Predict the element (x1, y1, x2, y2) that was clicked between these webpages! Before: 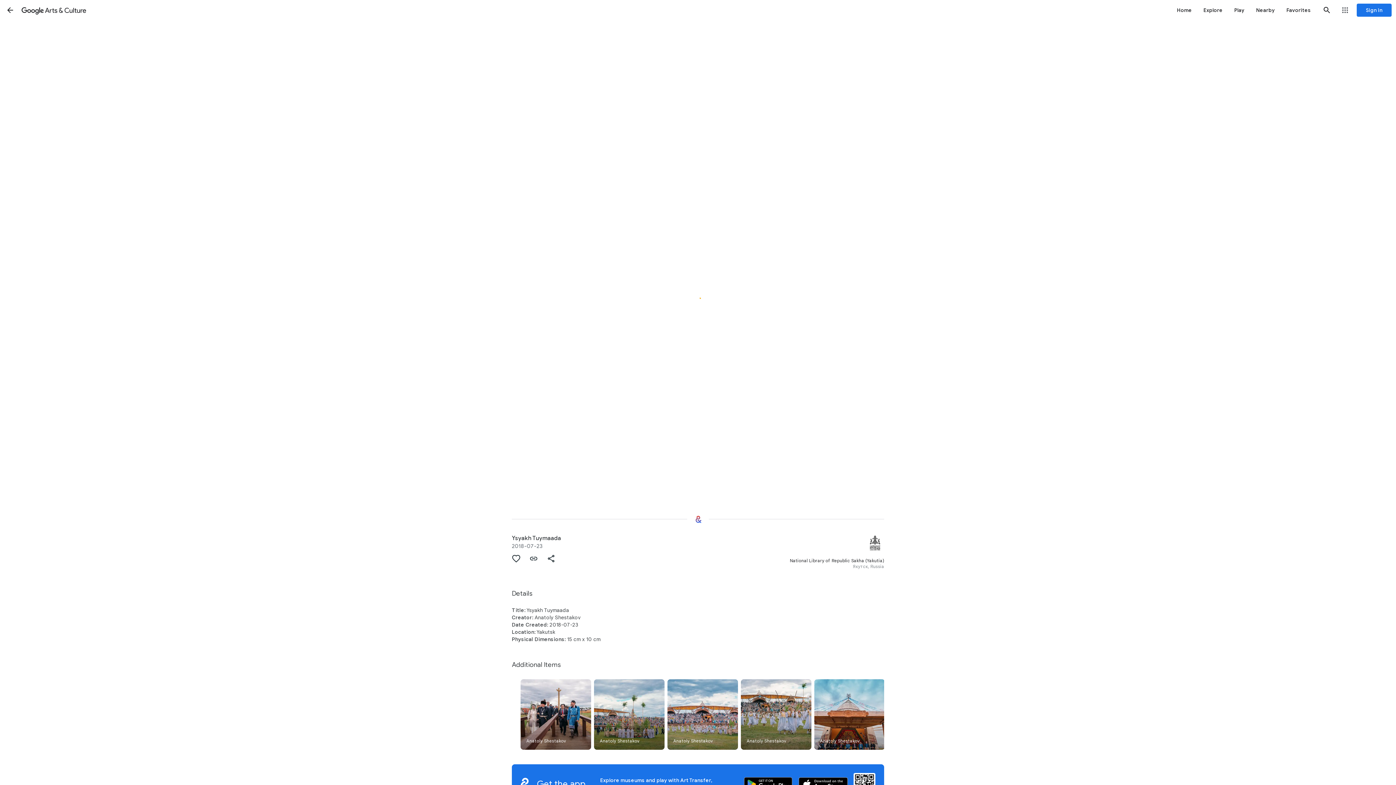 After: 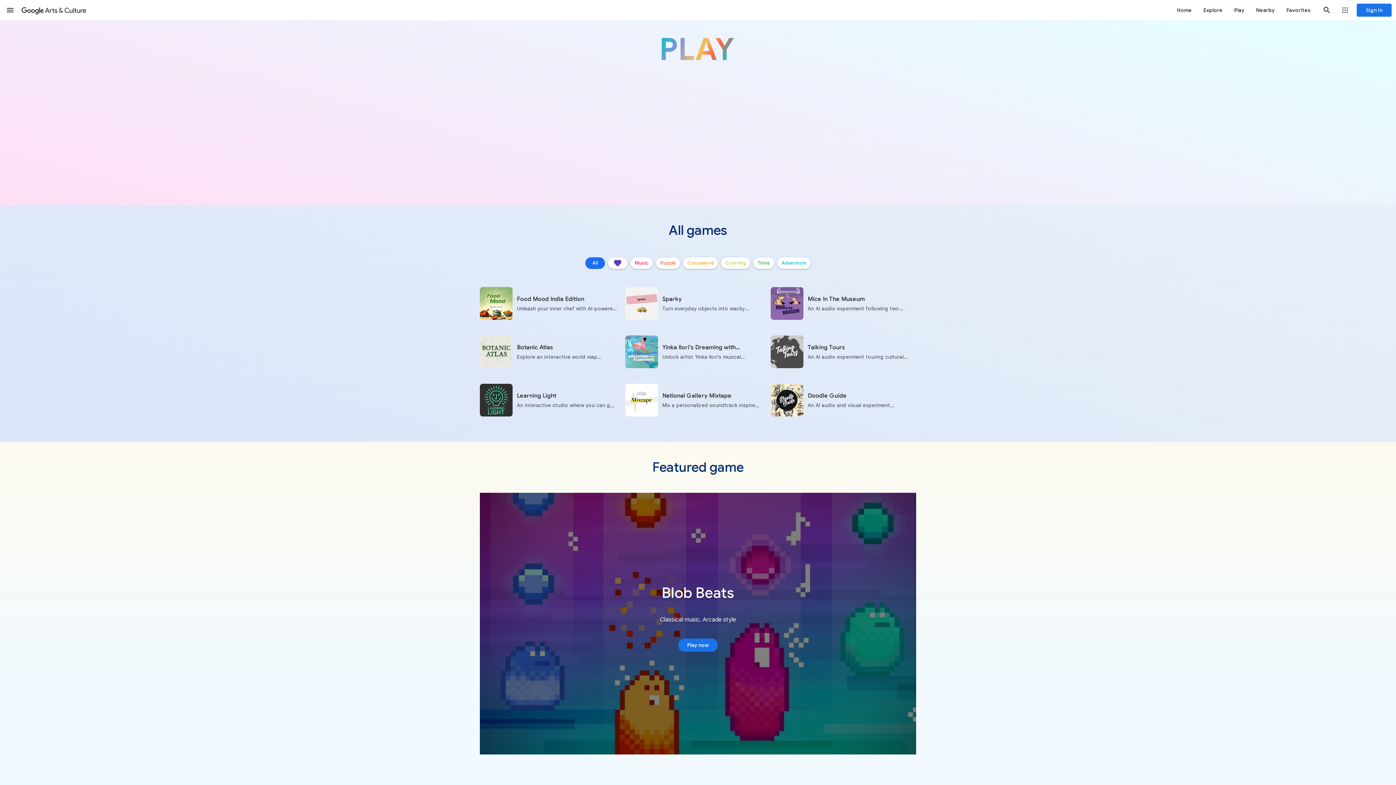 Action: bbox: (1228, 0, 1250, 20) label: Play